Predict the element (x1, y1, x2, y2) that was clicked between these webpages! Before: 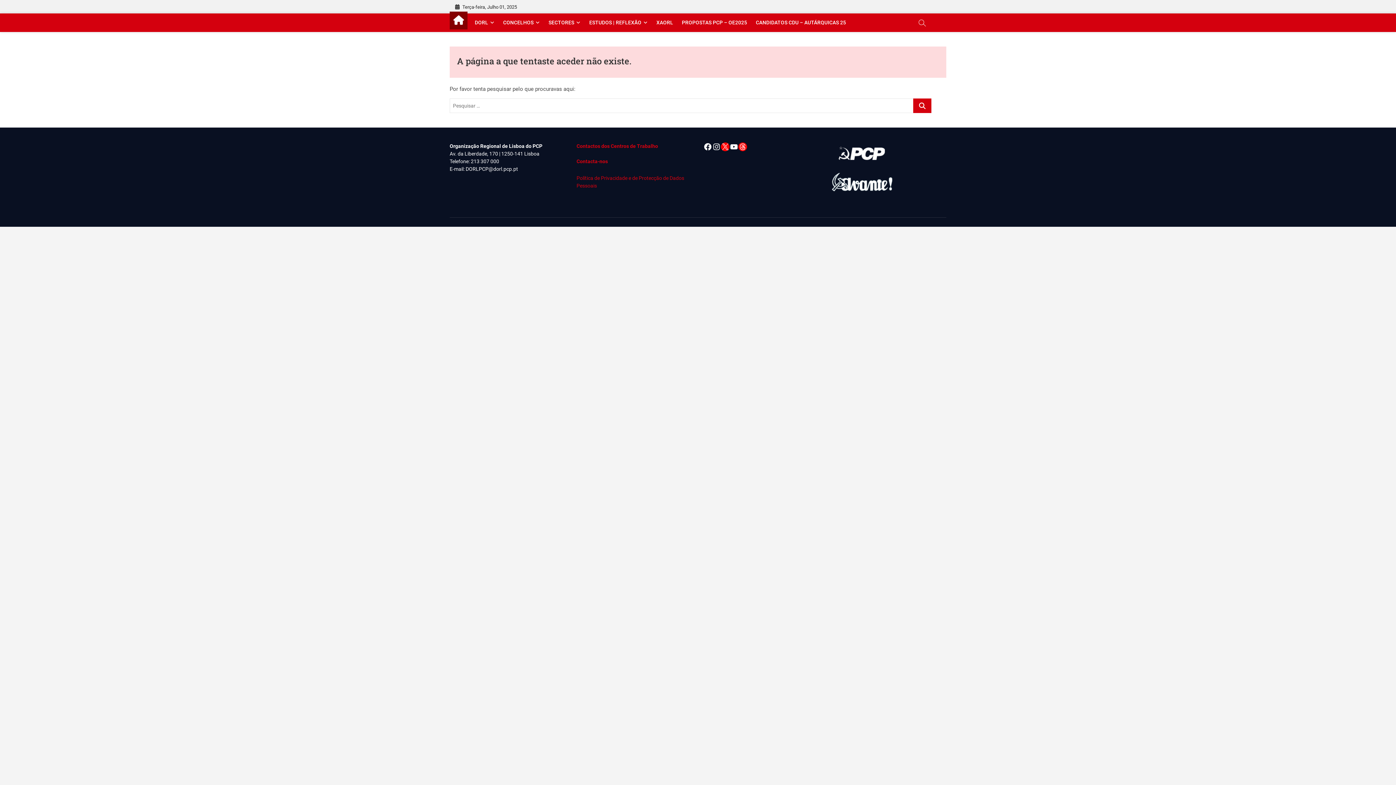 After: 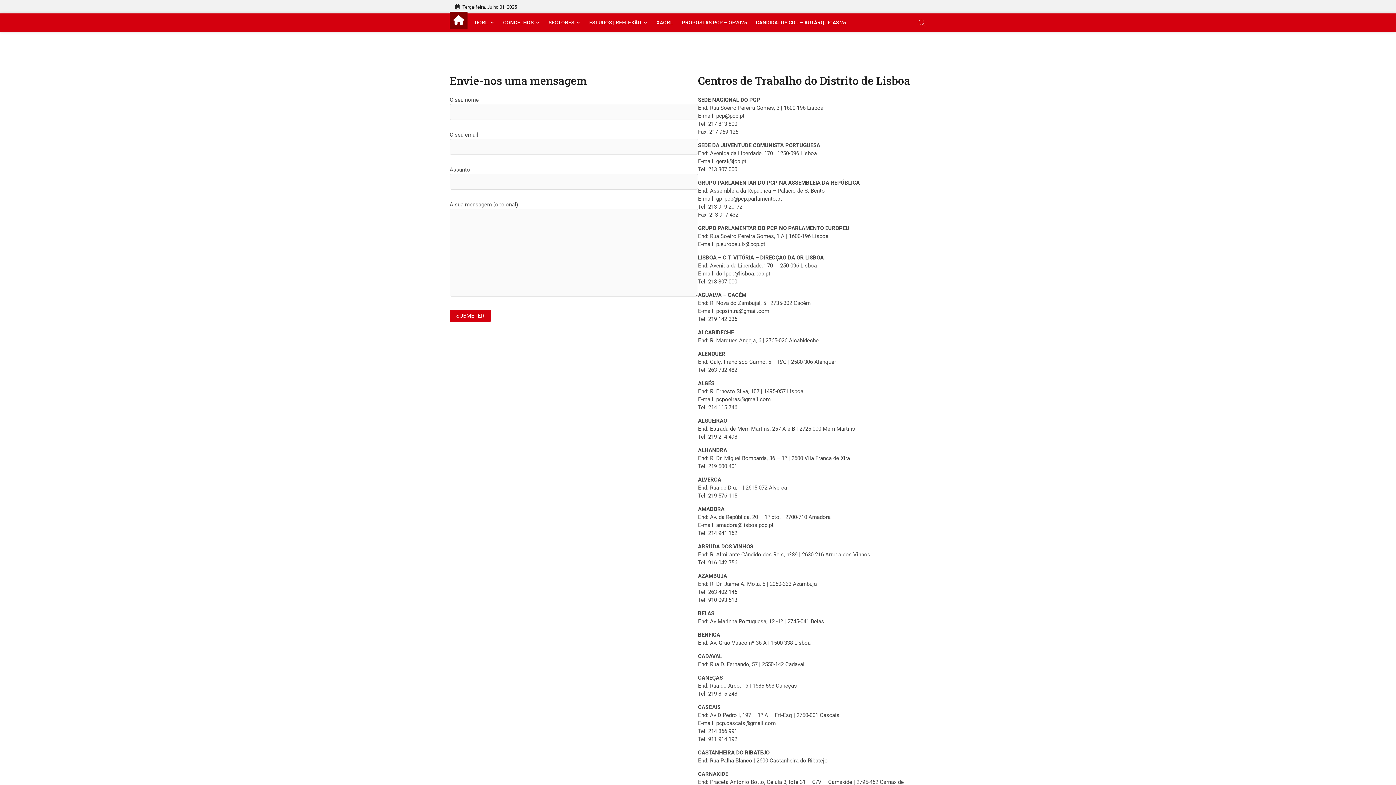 Action: label: Contactos dos Centros de Trabalho bbox: (576, 143, 658, 149)